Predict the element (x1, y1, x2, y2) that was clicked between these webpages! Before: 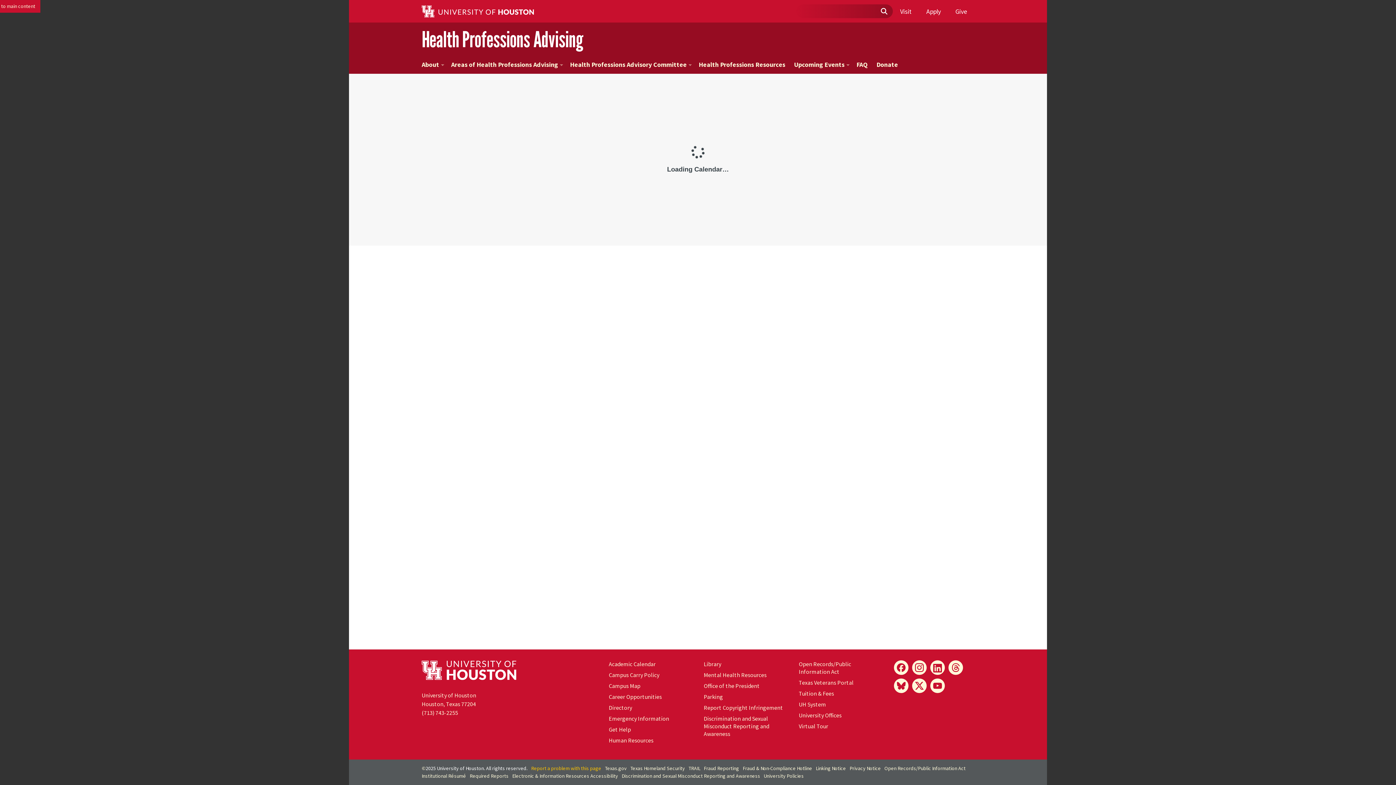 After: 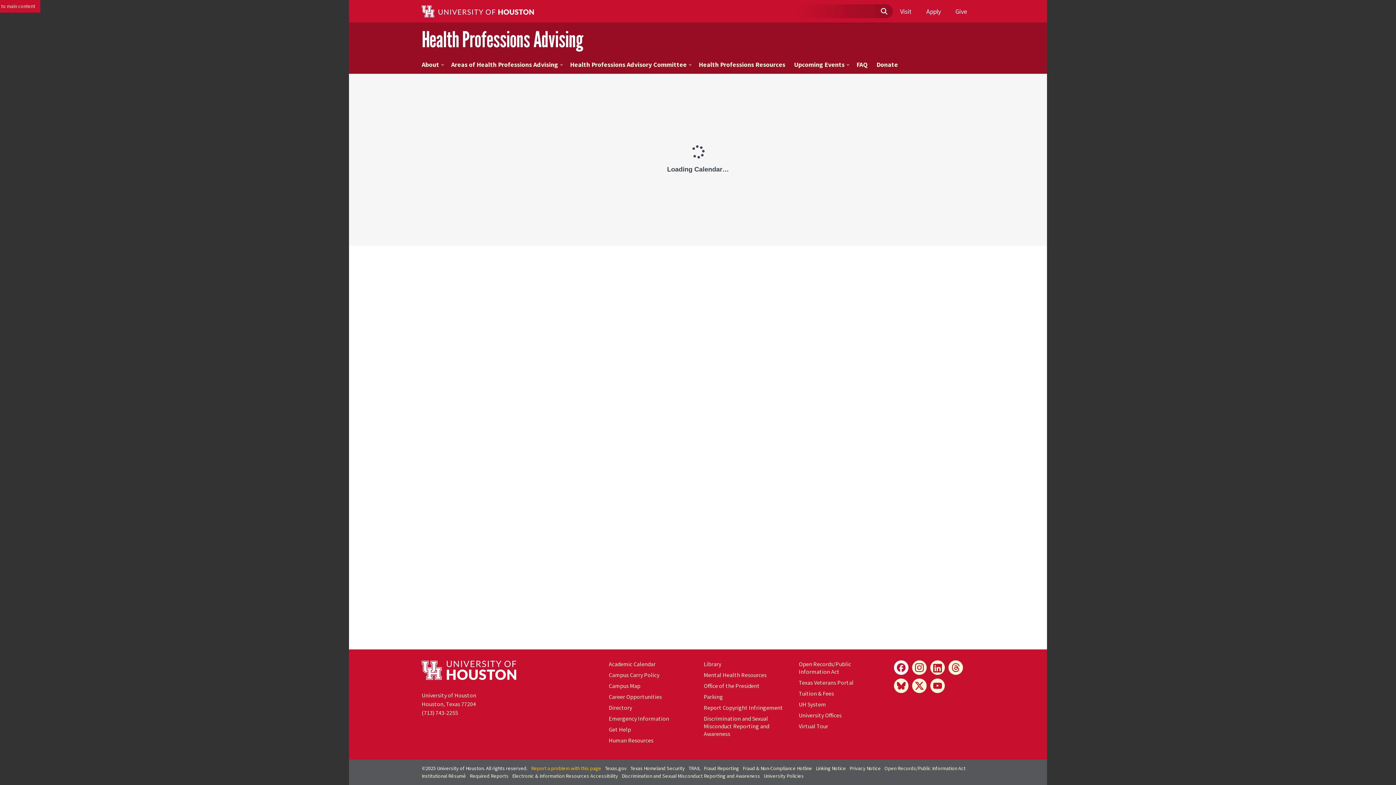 Action: bbox: (894, 660, 908, 675) label: Facebook